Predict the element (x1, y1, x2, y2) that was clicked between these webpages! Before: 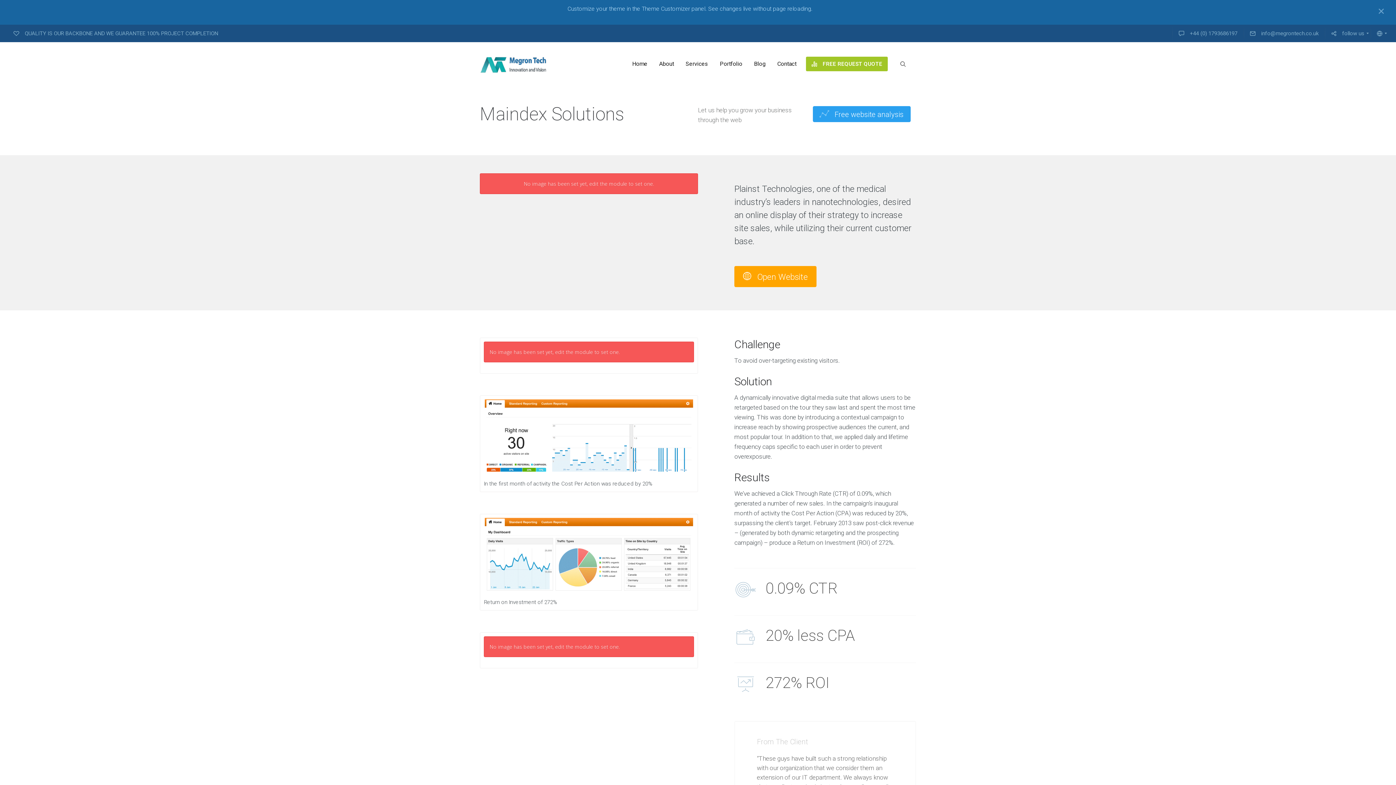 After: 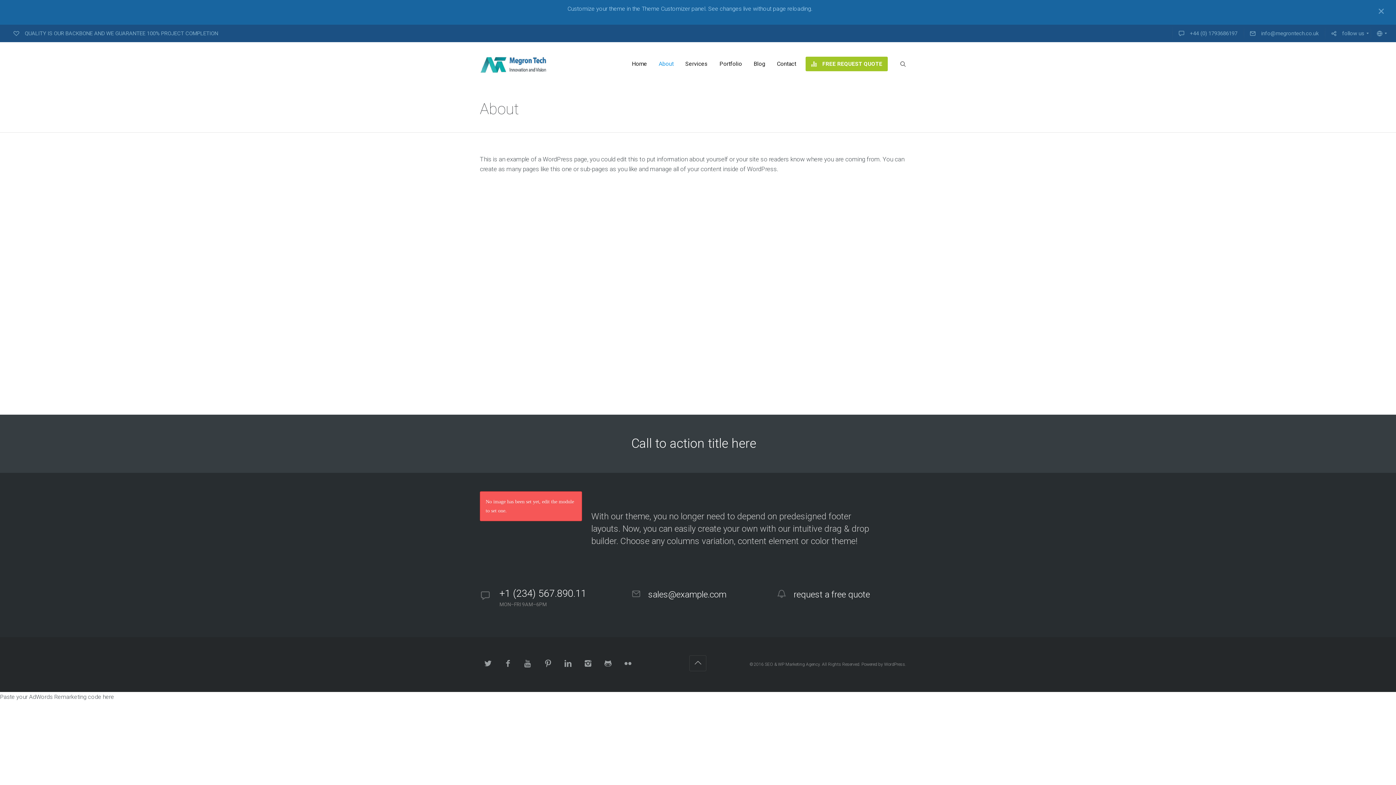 Action: label: About bbox: (653, 56, 680, 71)